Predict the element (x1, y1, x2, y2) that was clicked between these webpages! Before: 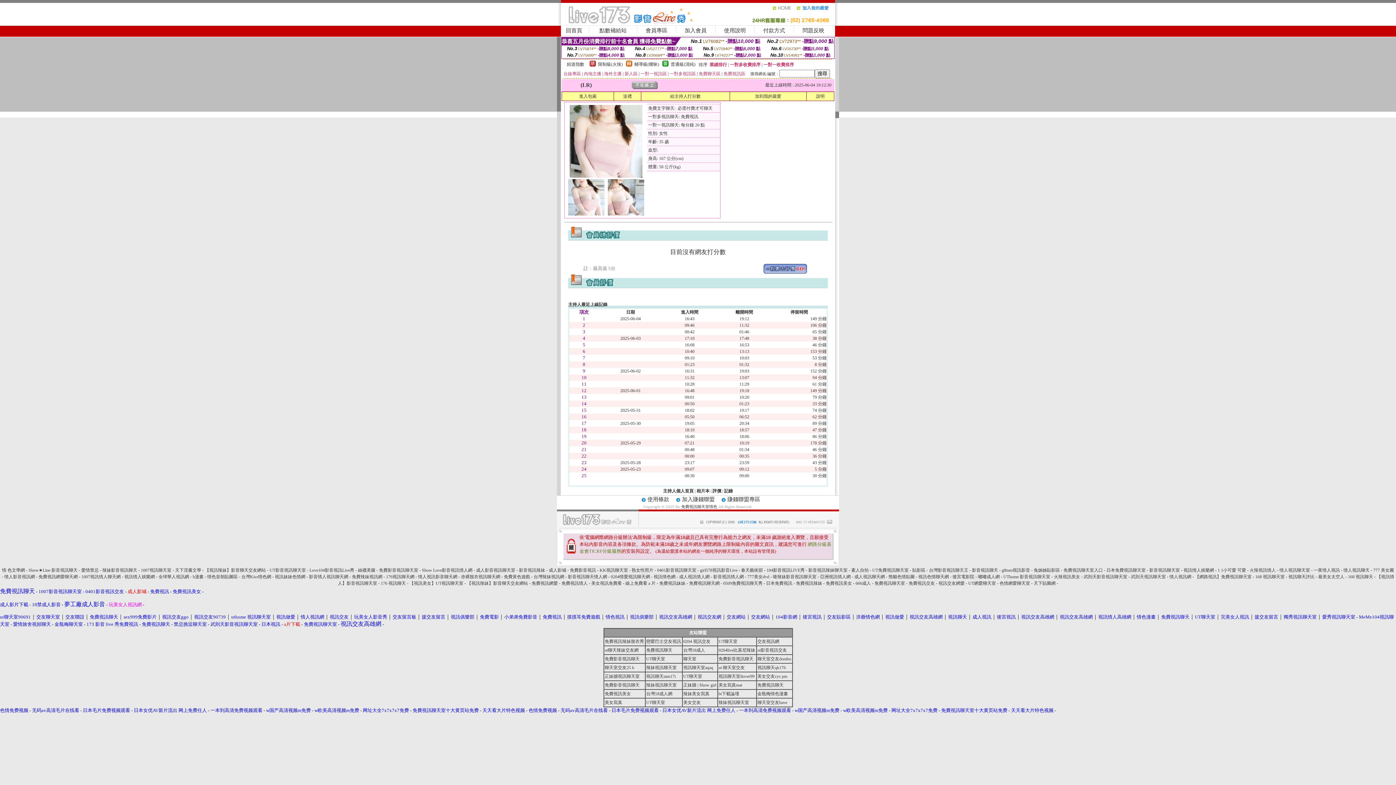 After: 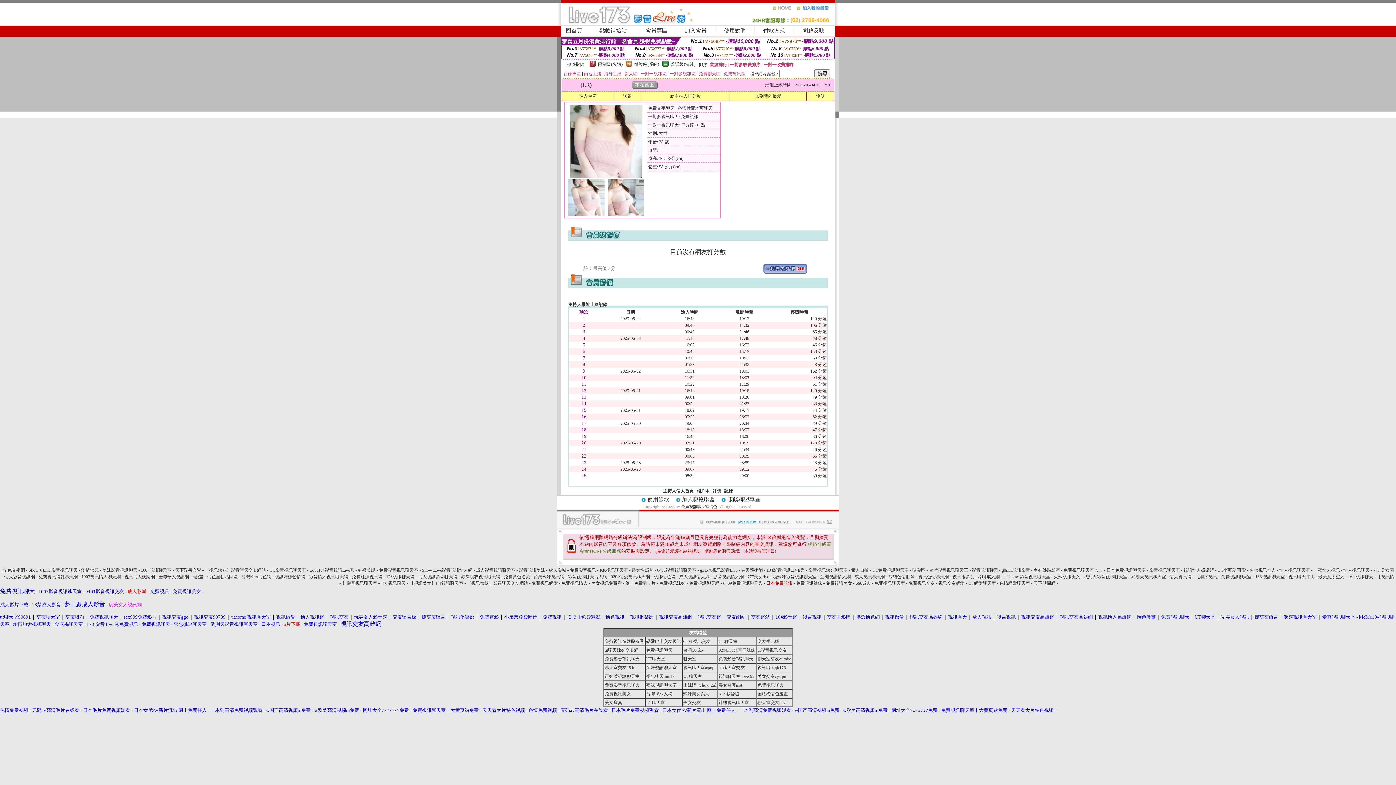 Action: bbox: (766, 581, 792, 586) label: 日本免費視訊